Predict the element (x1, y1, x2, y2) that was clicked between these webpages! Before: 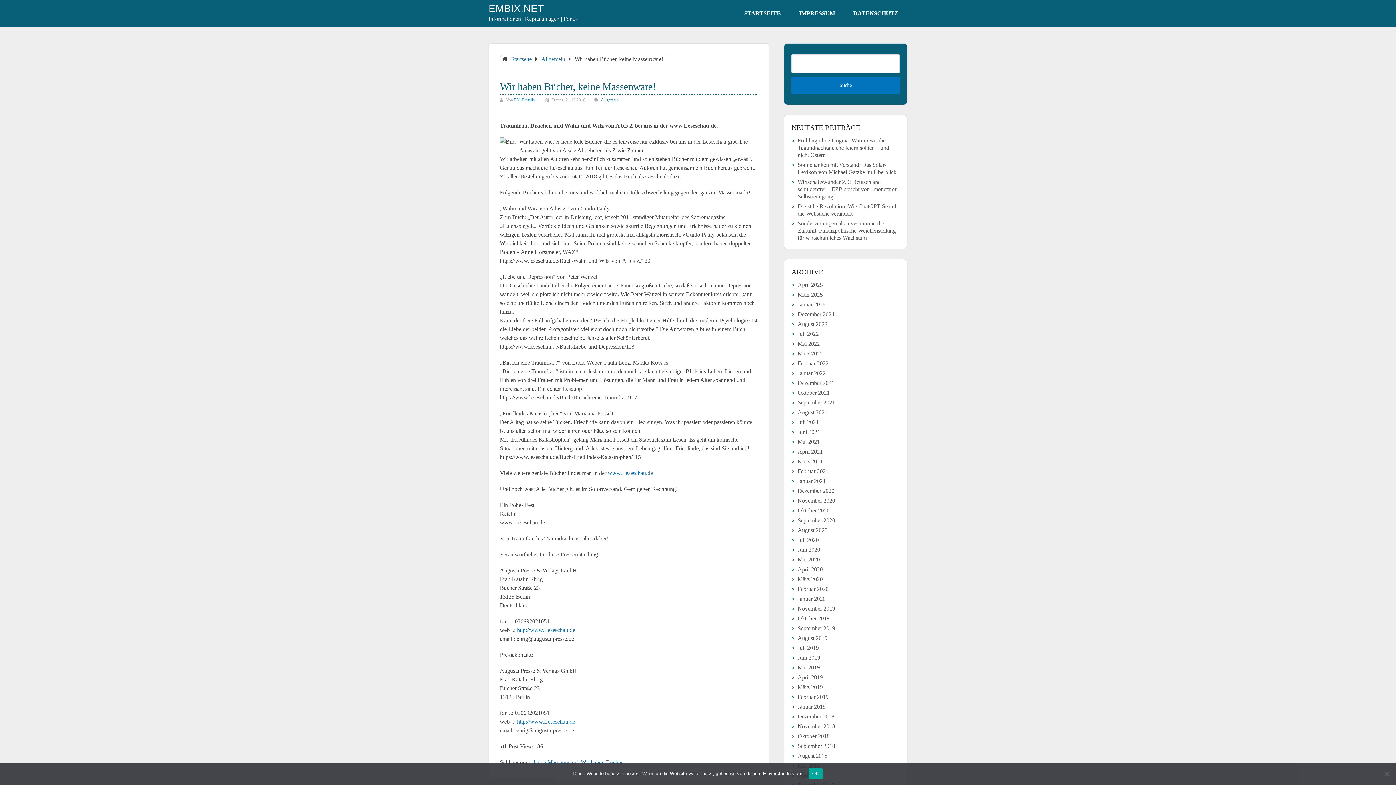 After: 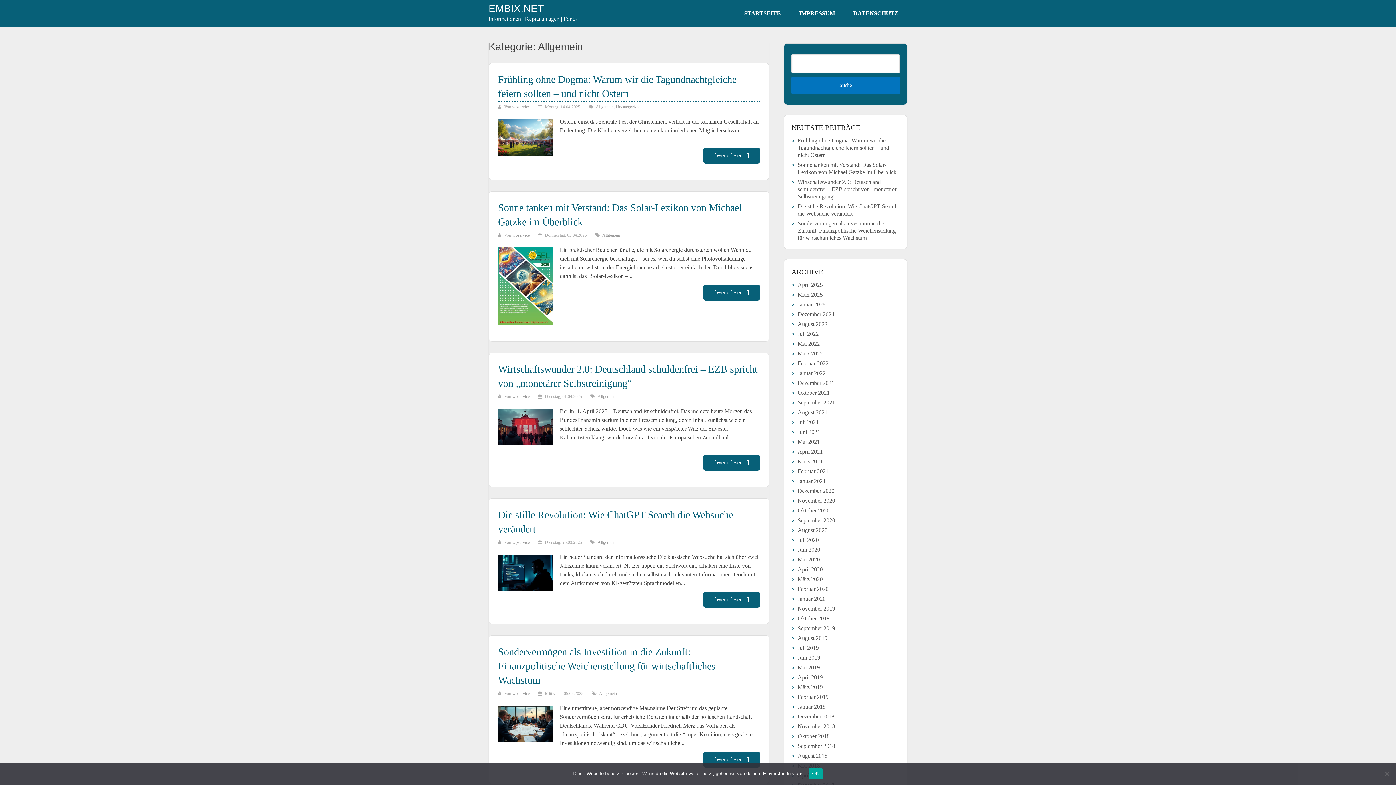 Action: bbox: (541, 56, 565, 62) label: Allgemein